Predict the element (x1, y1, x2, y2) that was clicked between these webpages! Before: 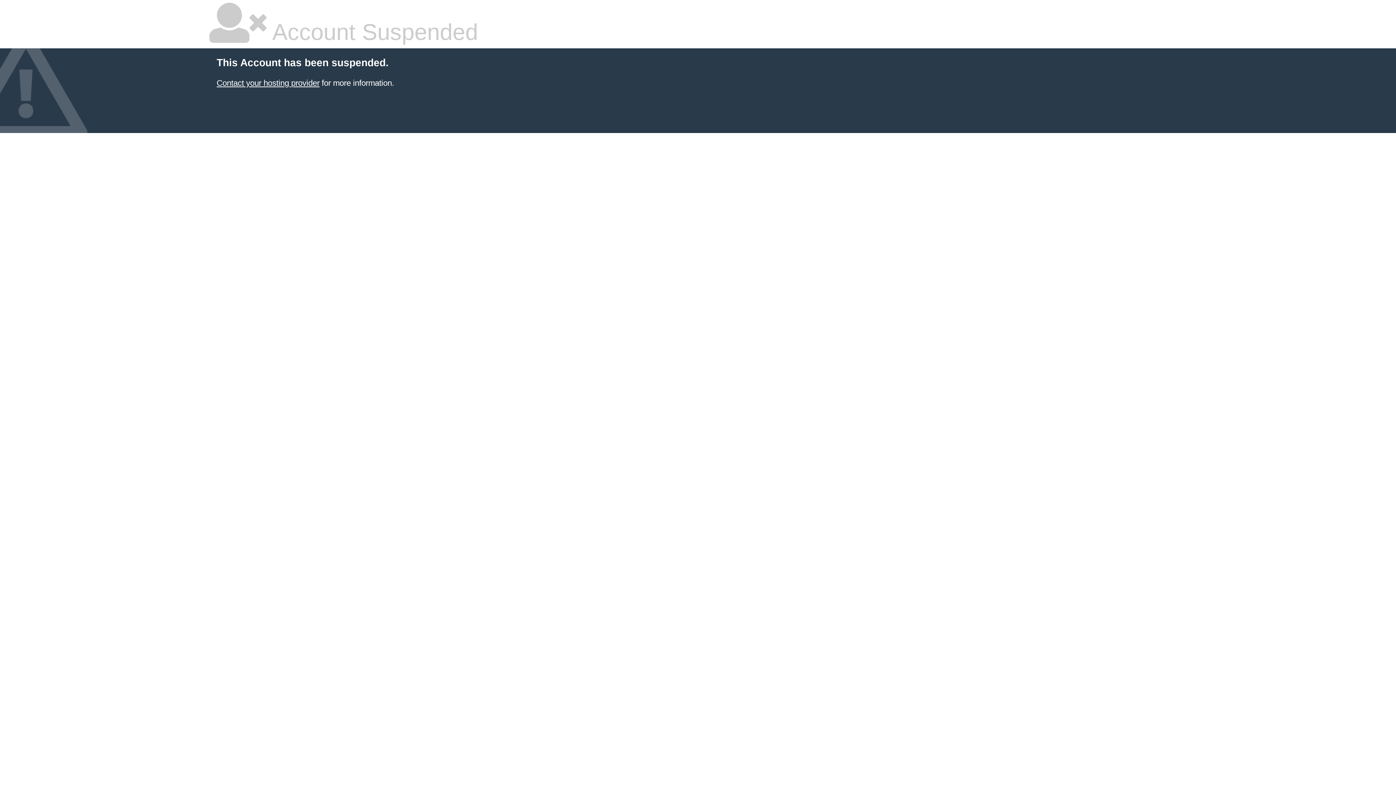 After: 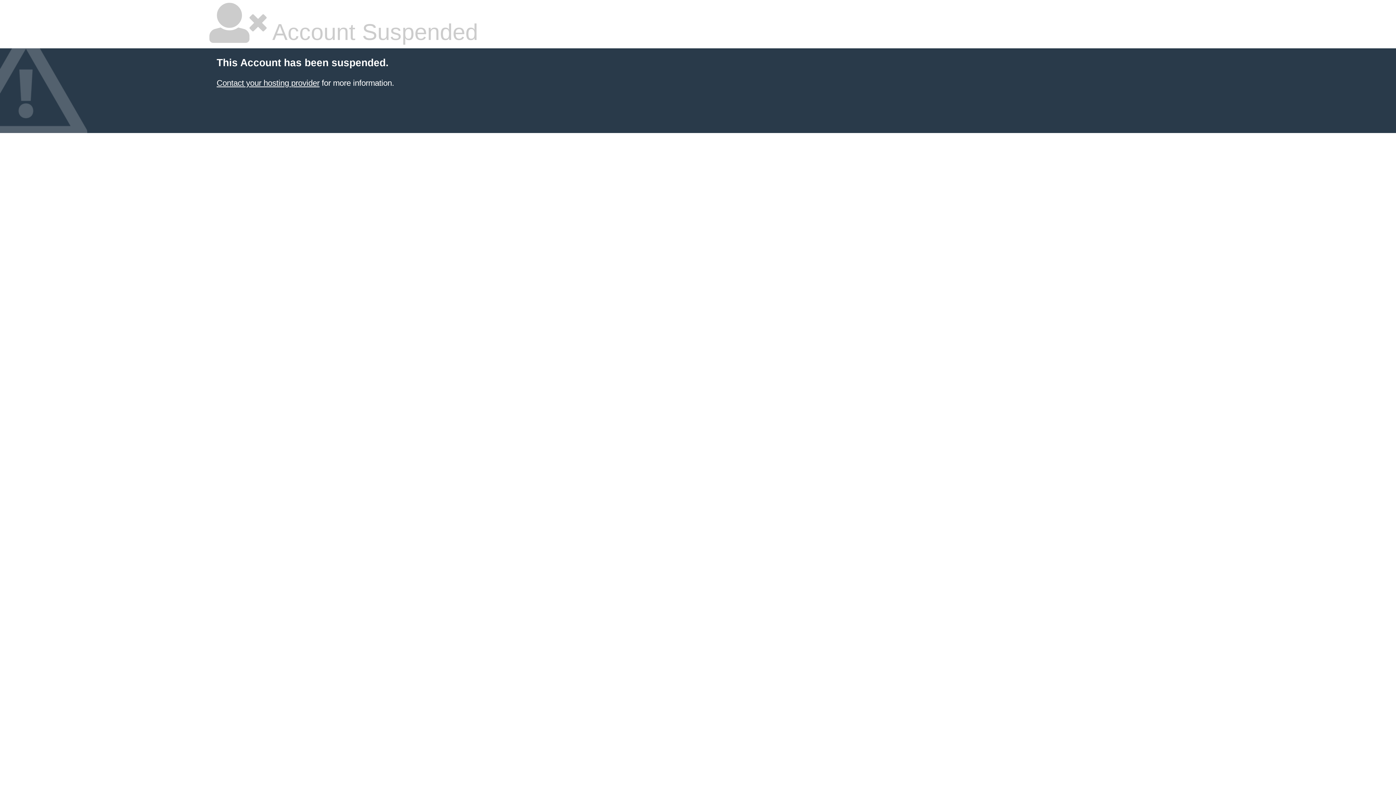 Action: label: Contact your hosting provider bbox: (216, 78, 319, 87)